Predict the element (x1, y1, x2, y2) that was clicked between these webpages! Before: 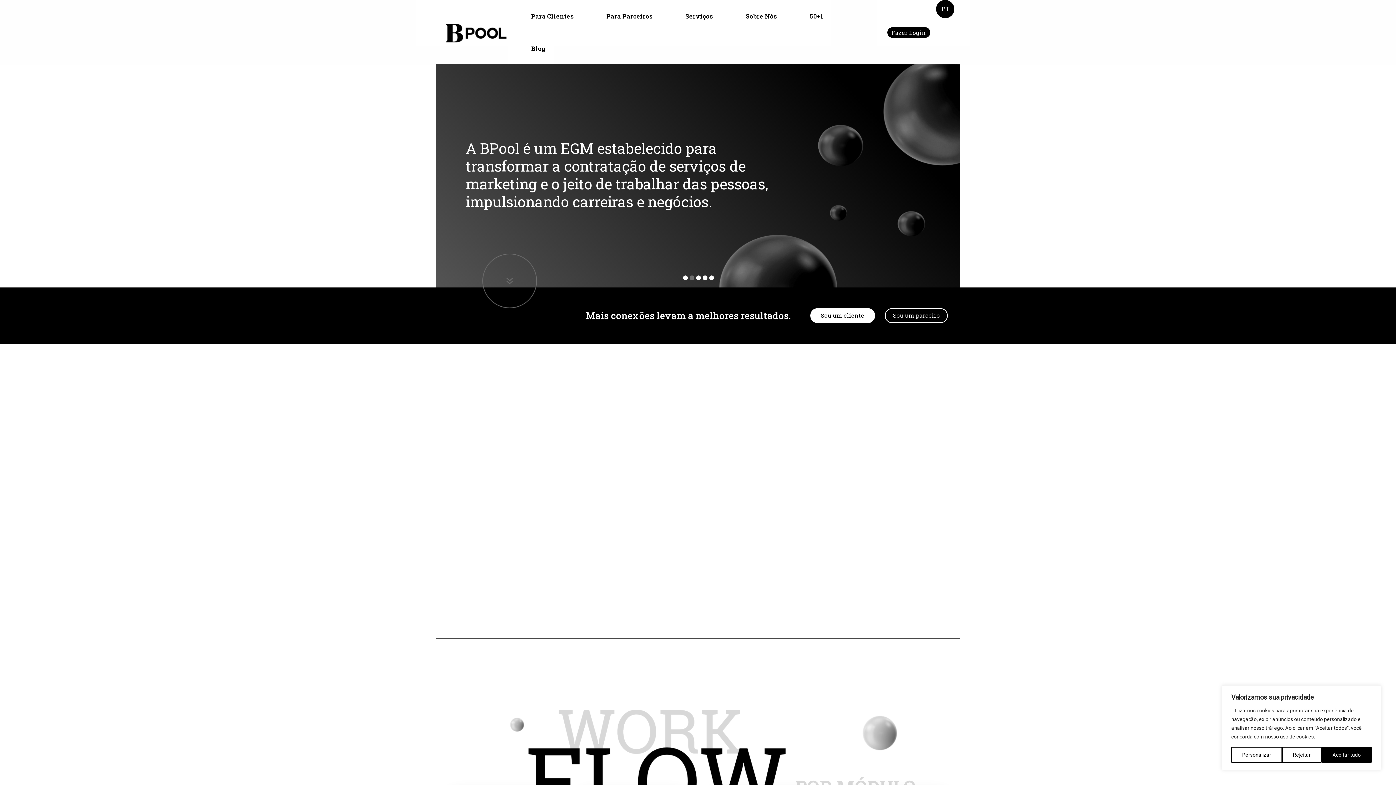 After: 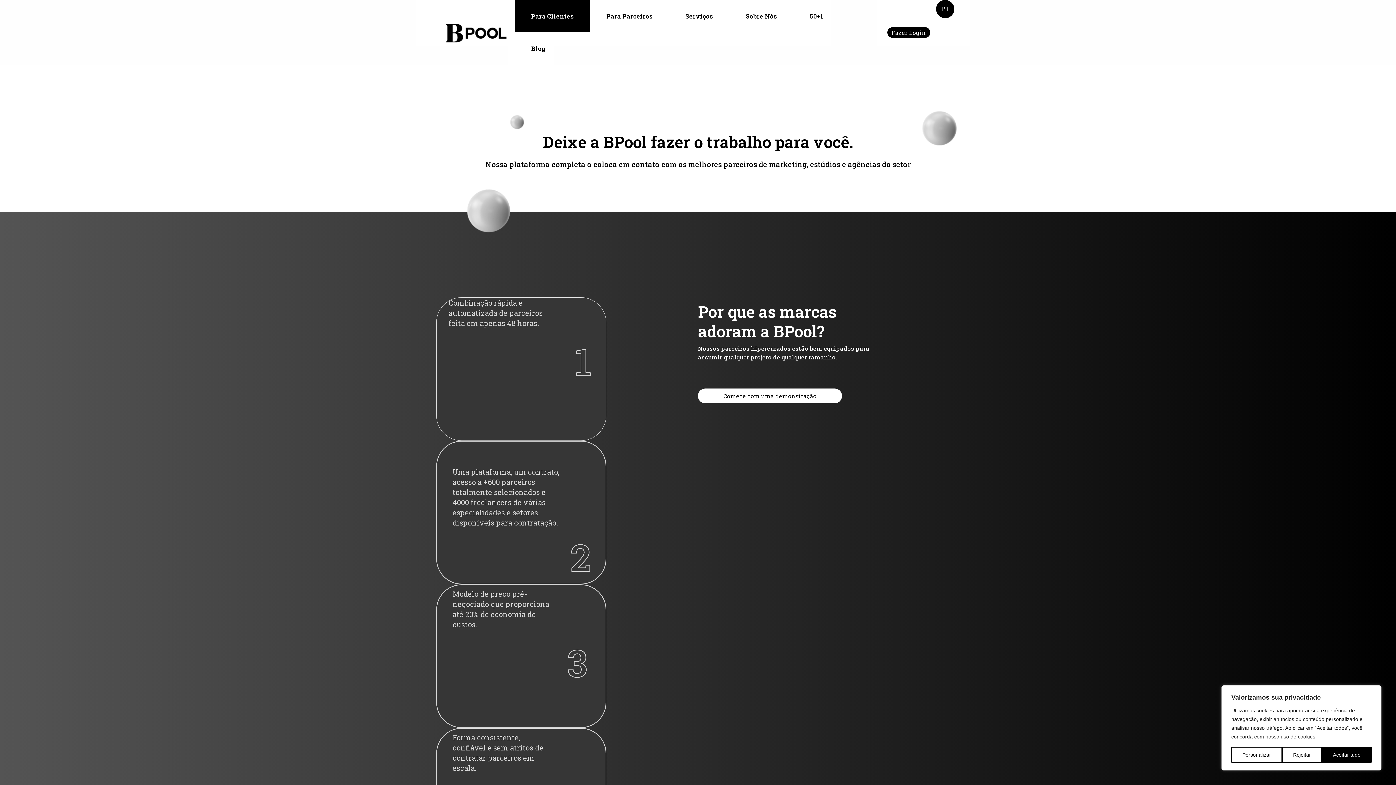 Action: bbox: (810, 308, 875, 323) label: Sou um cliente